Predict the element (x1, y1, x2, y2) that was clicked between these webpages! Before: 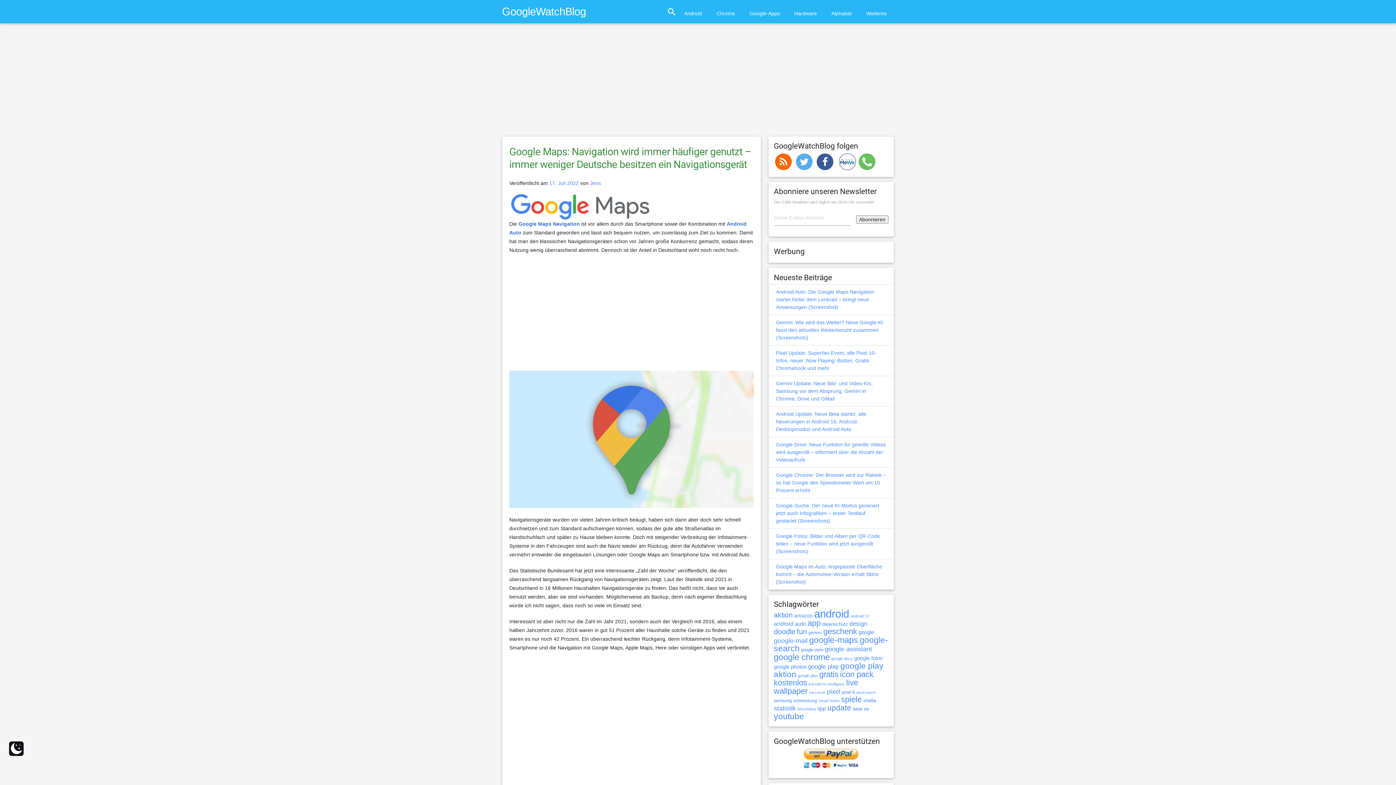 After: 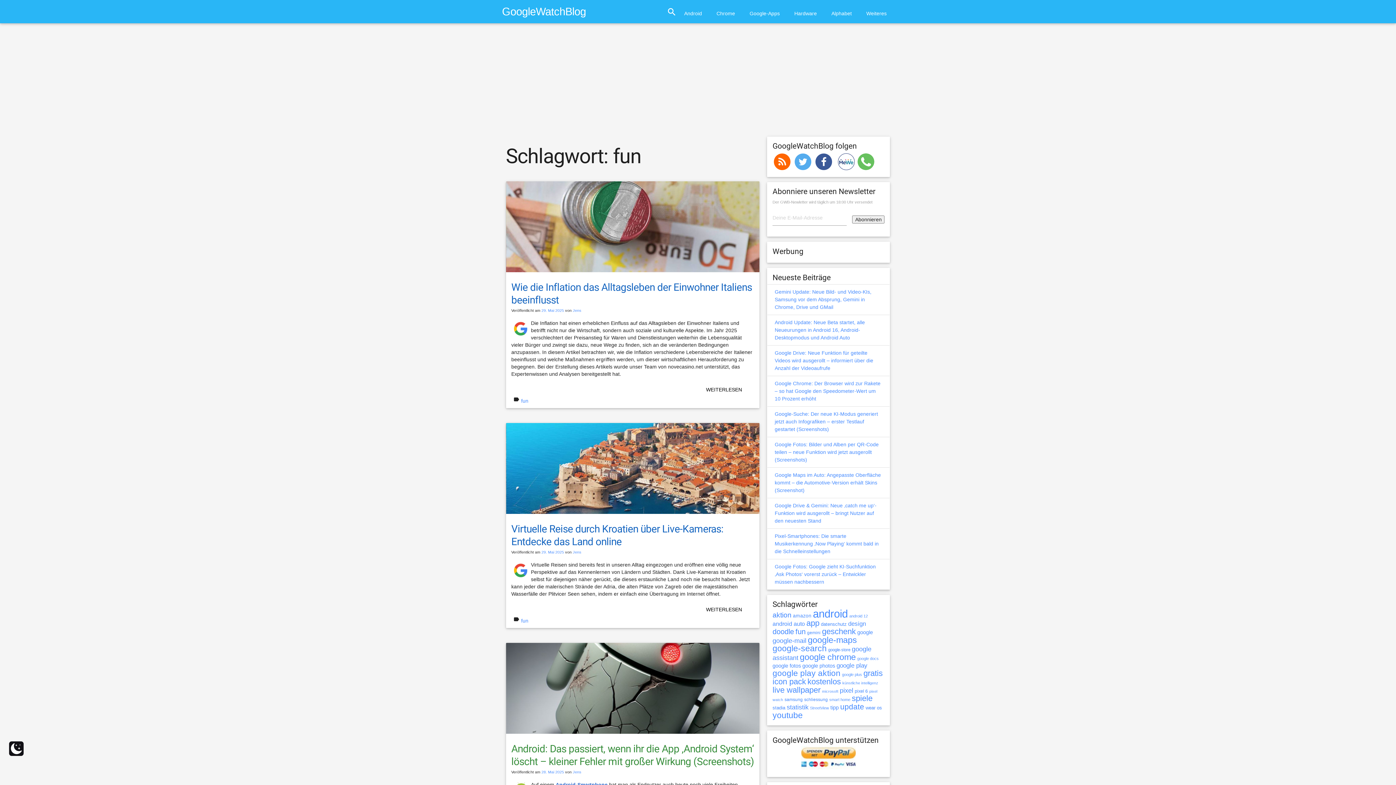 Action: bbox: (796, 628, 807, 636) label: fun (1.260 Einträge)